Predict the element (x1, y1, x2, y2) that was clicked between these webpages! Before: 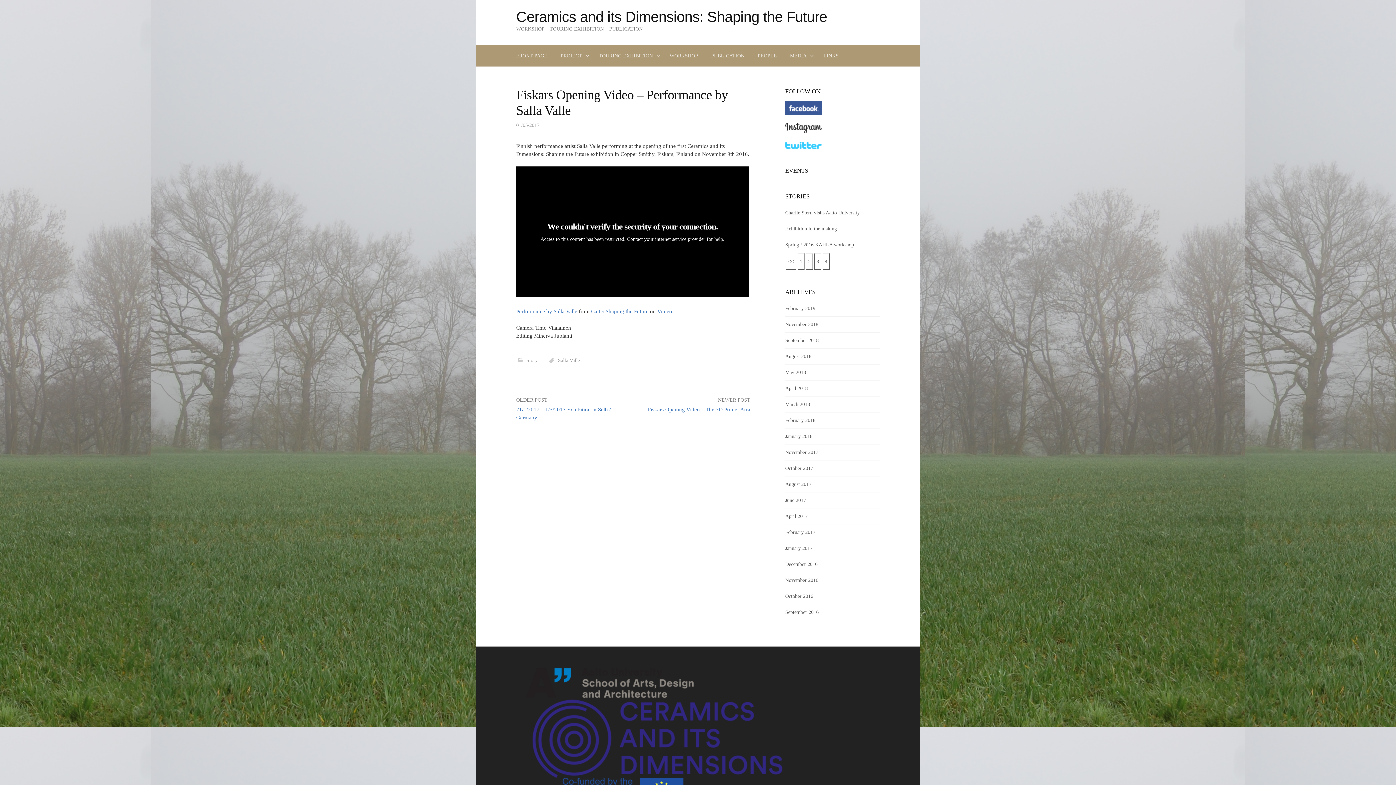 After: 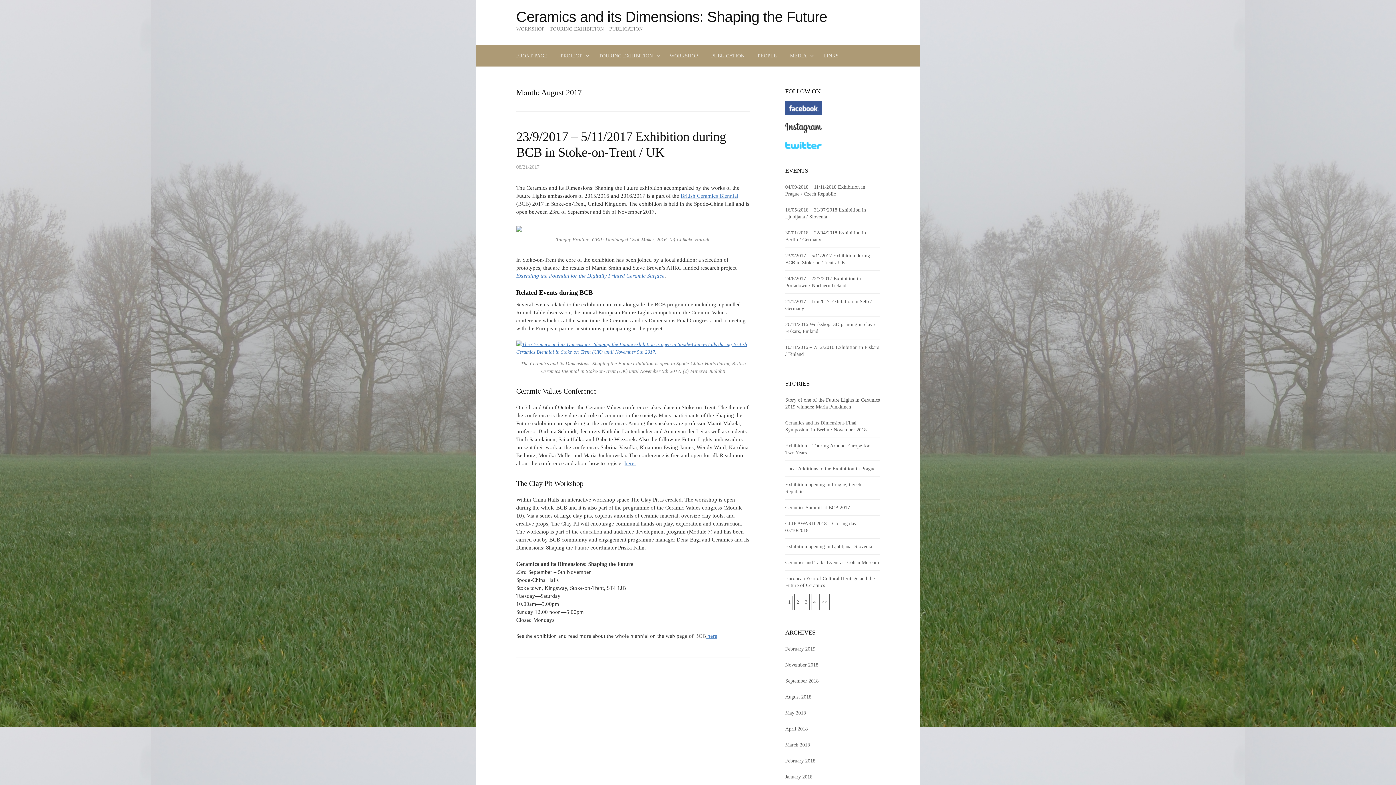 Action: bbox: (785, 481, 811, 487) label: August 2017